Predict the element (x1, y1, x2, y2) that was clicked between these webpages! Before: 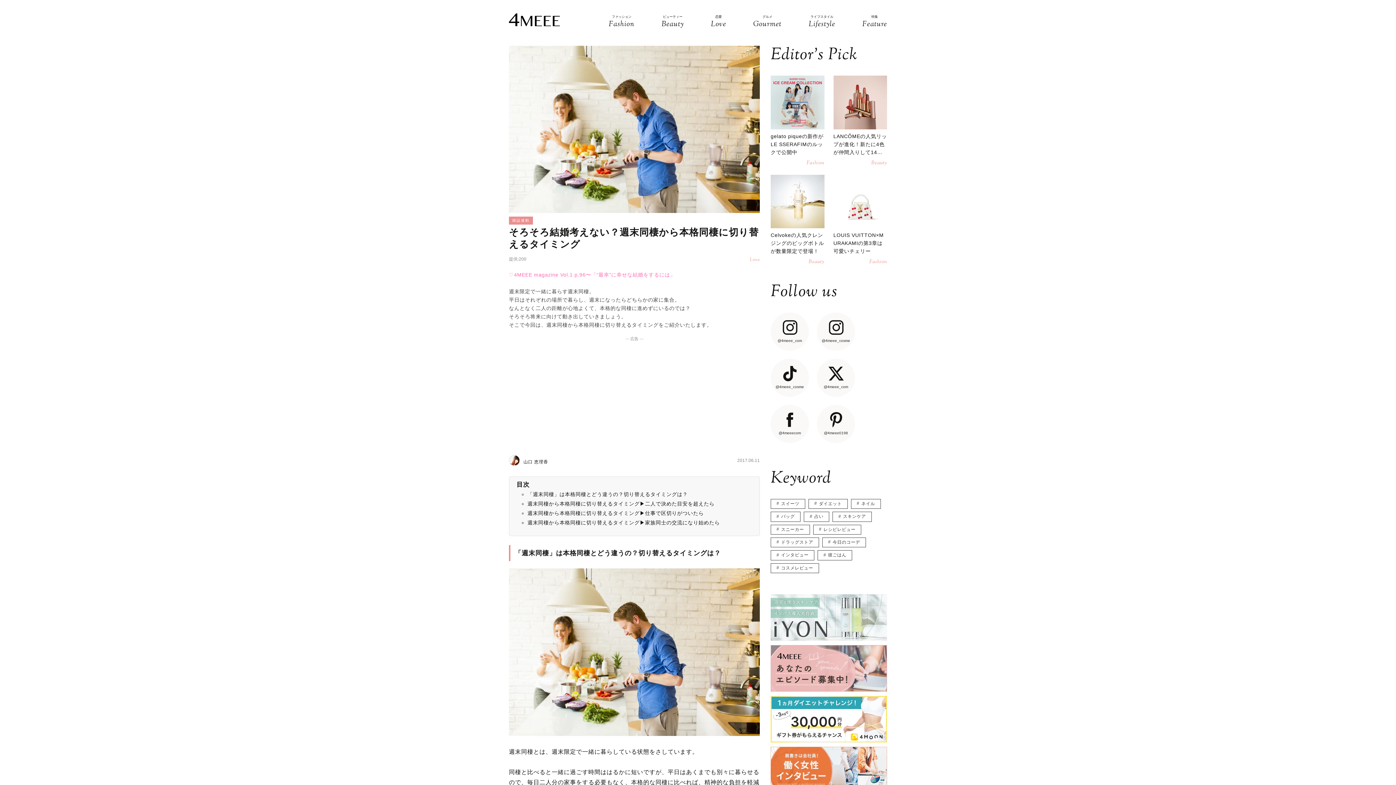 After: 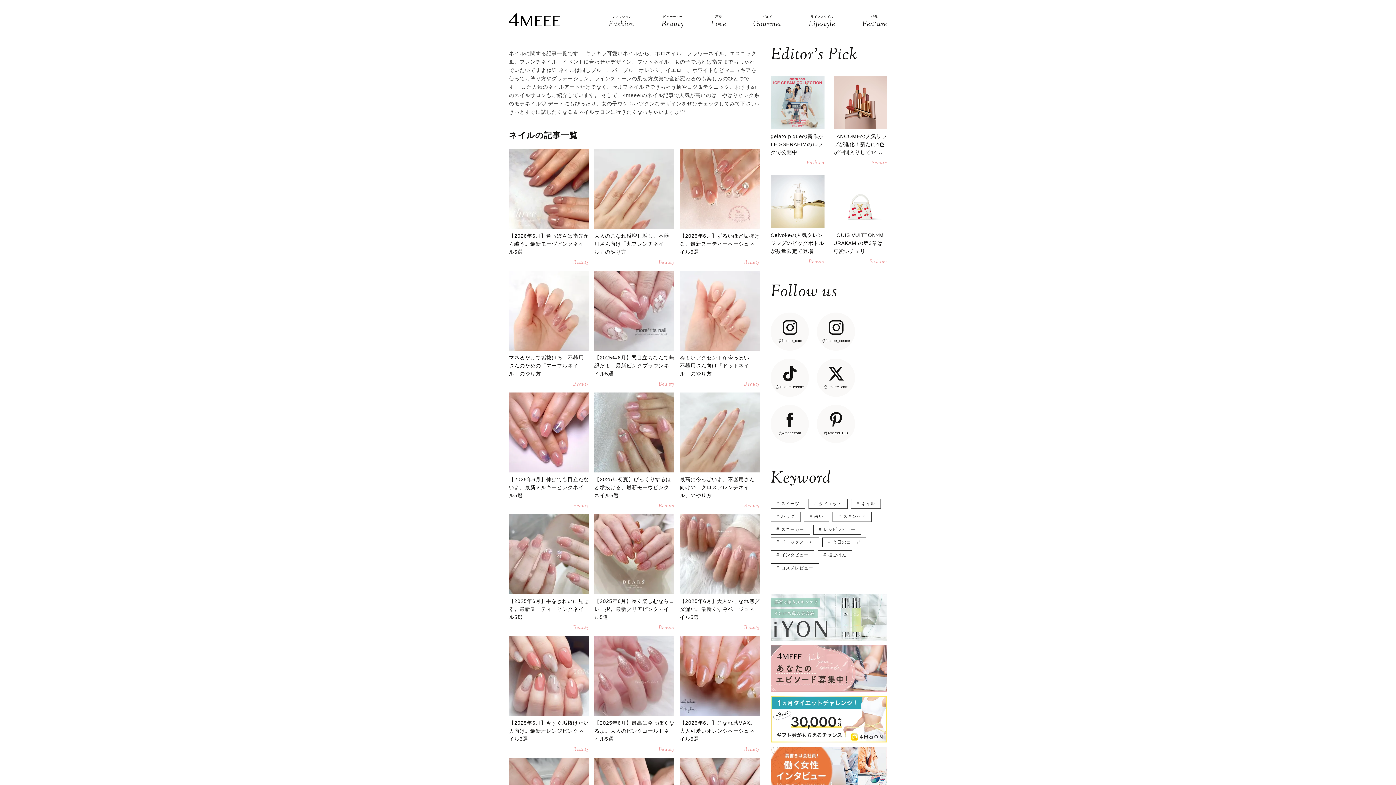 Action: bbox: (851, 499, 881, 509) label: ネイル